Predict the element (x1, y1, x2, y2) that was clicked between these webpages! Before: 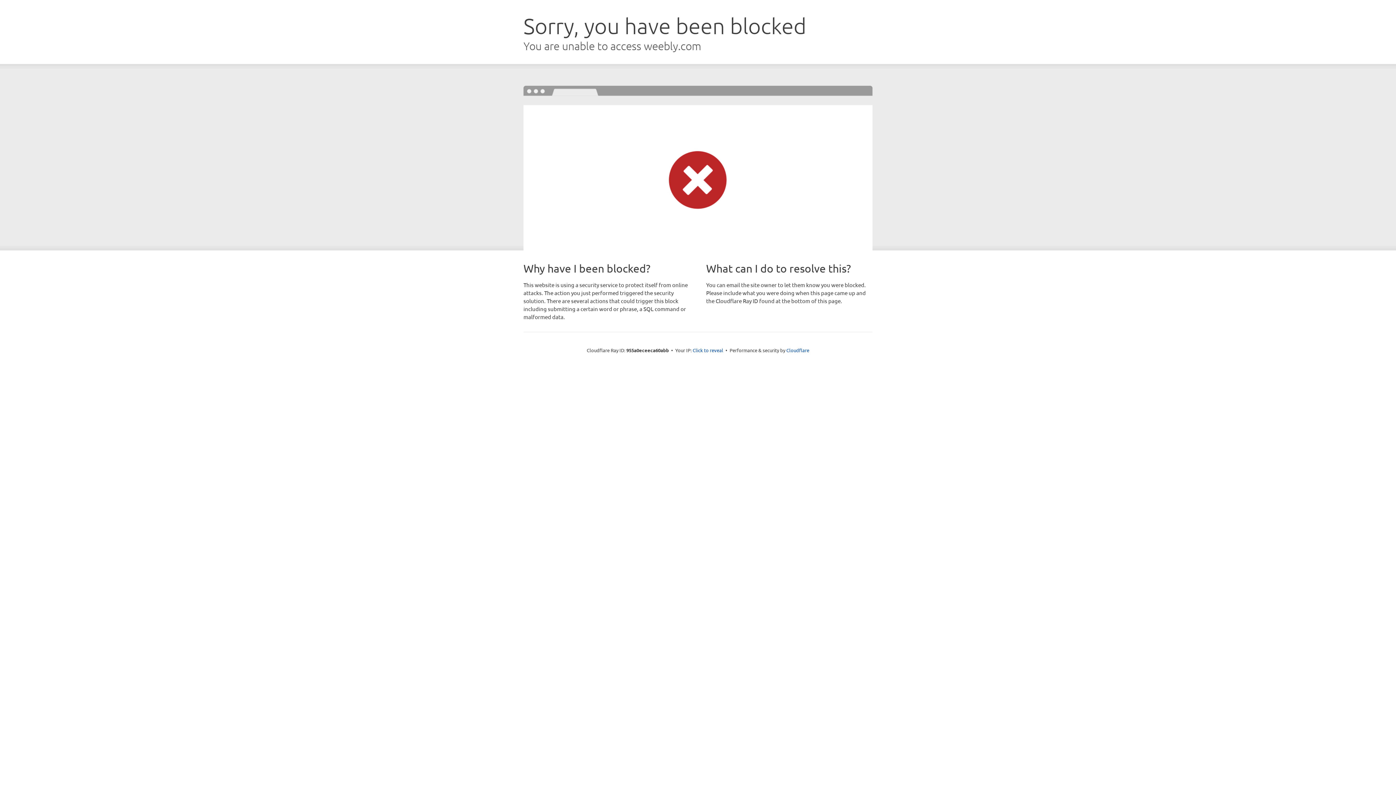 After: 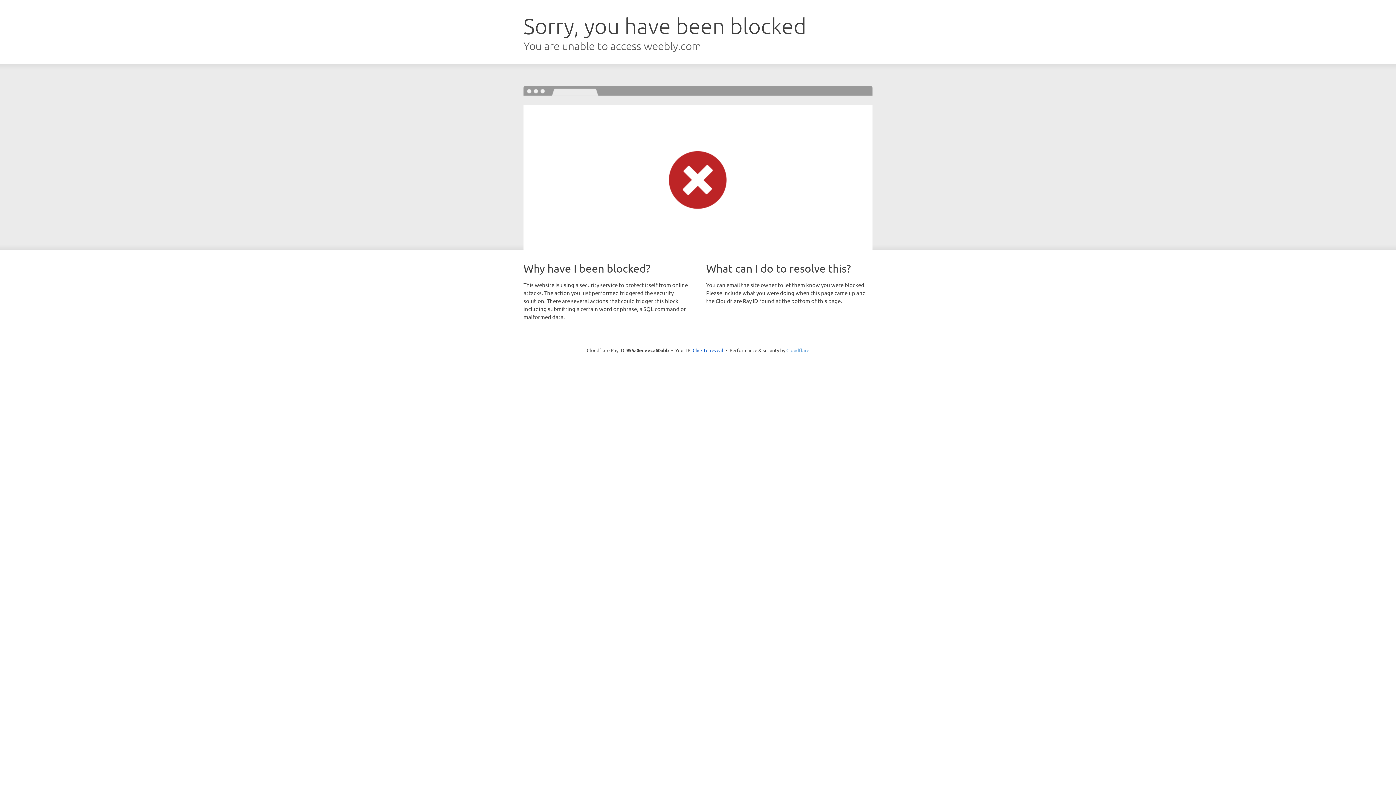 Action: label: Cloudflare bbox: (786, 347, 809, 353)